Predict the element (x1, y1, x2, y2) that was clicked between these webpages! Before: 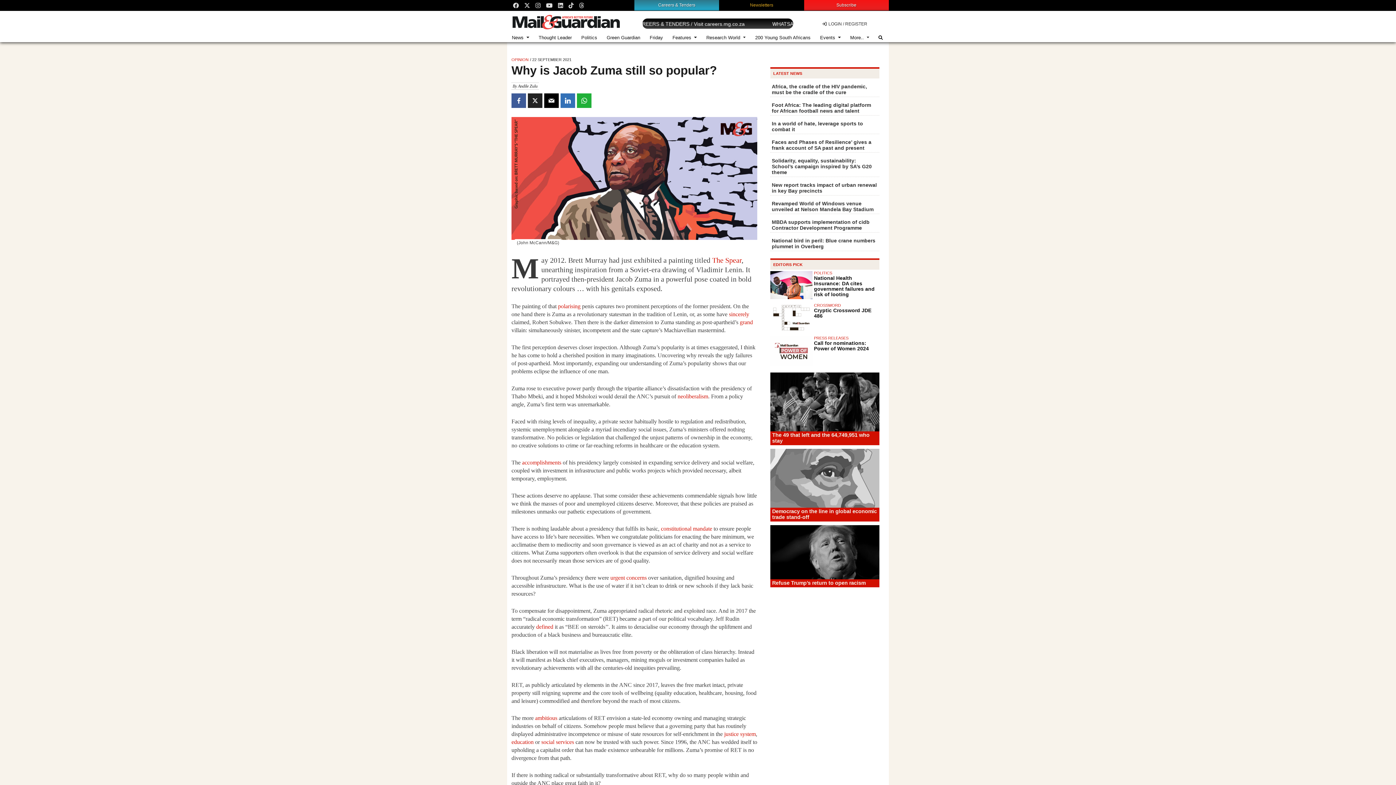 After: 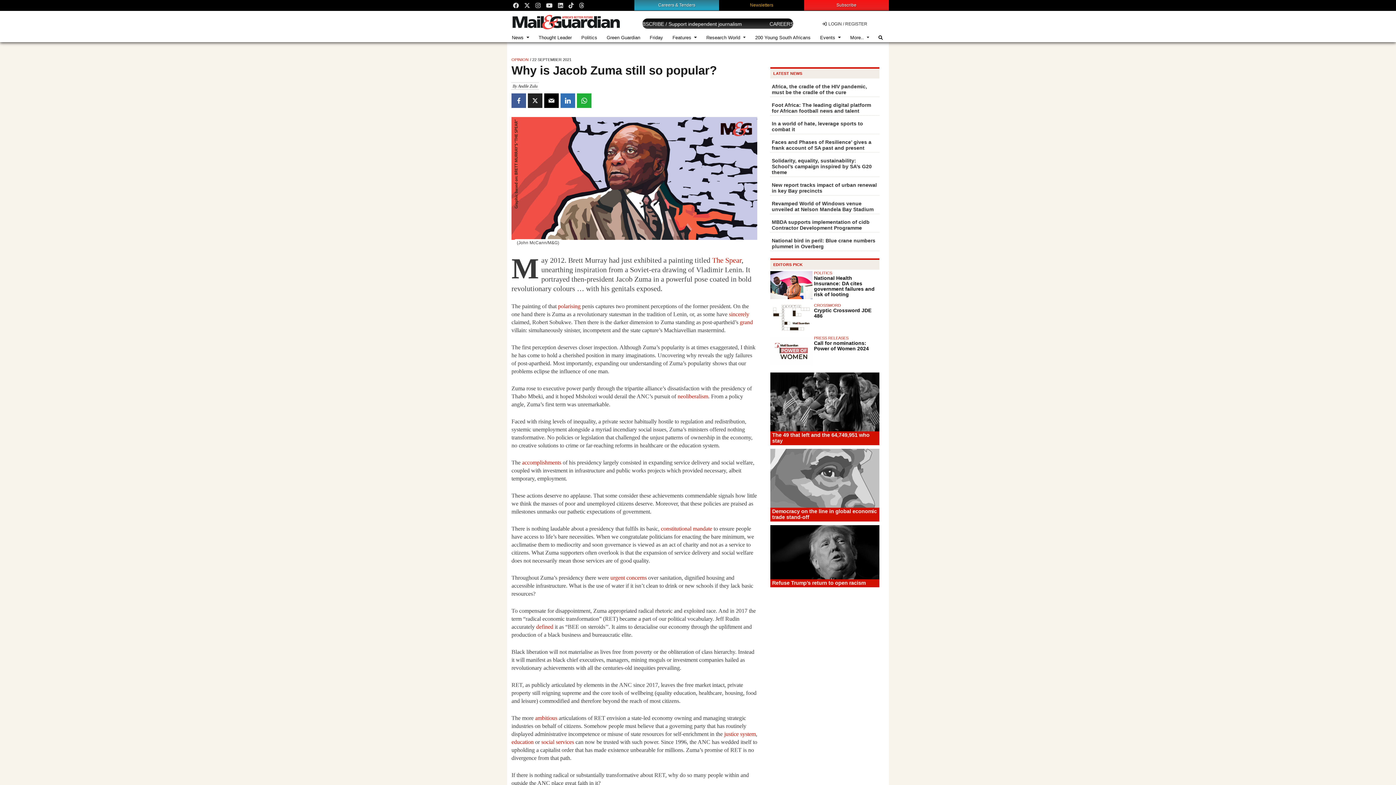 Action: bbox: (536, 624, 554, 630) label: defined 